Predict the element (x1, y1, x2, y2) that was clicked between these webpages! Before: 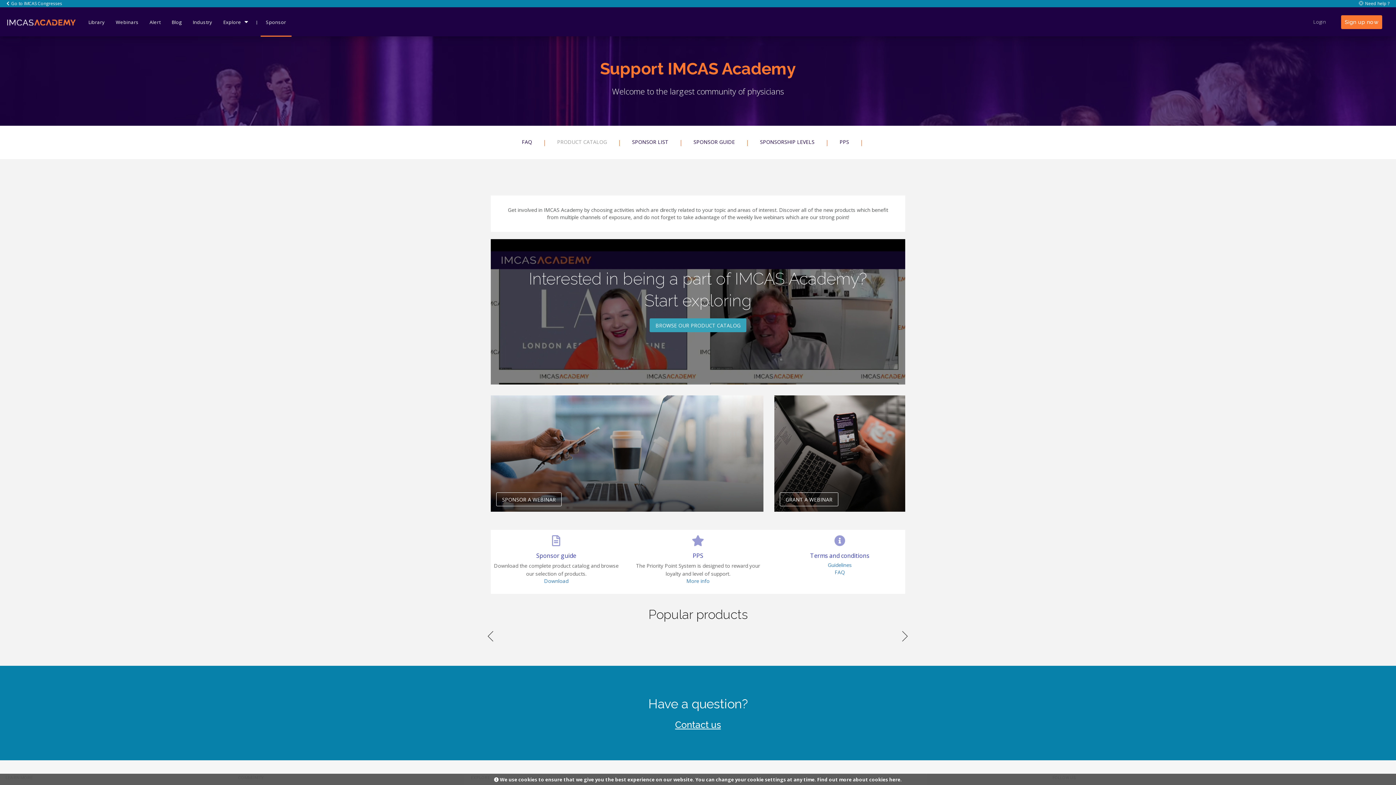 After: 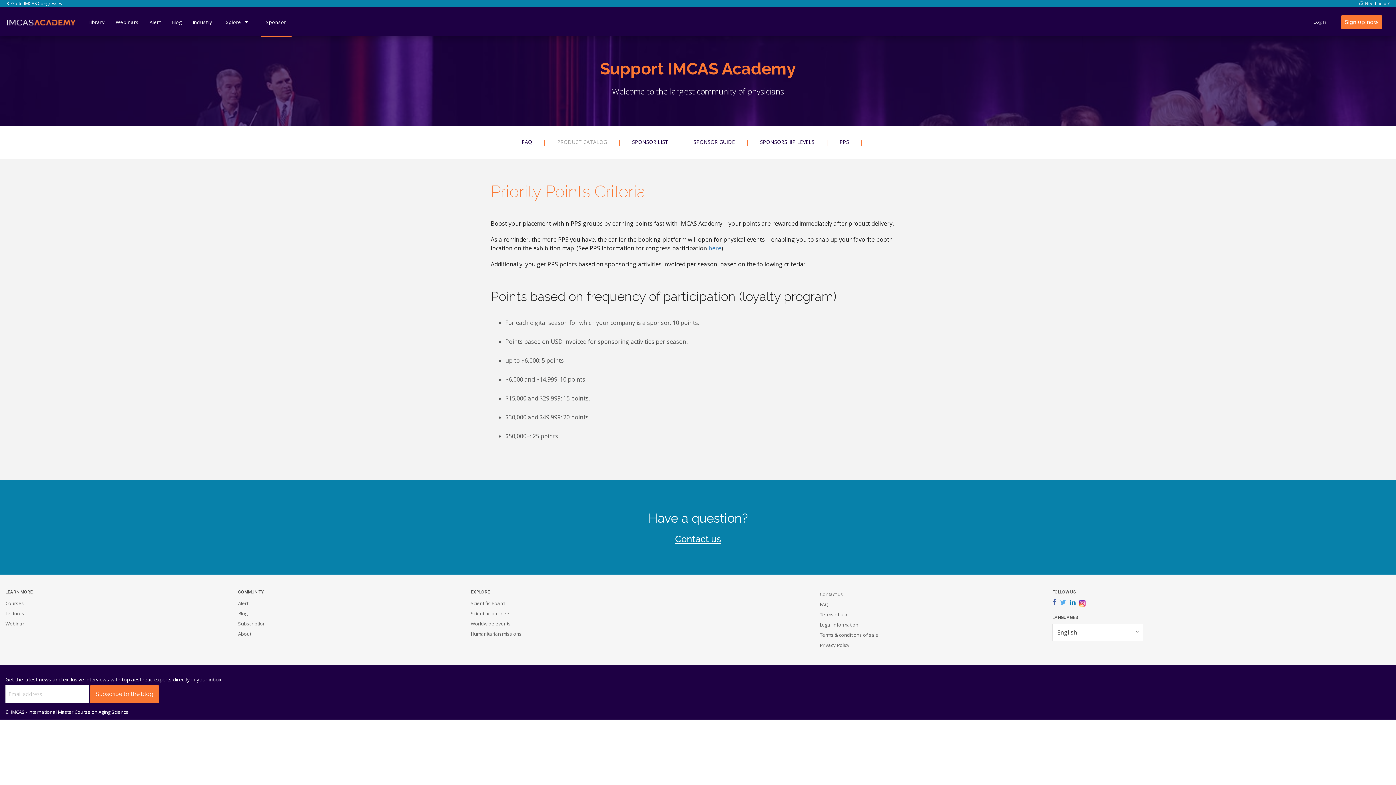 Action: label: More info bbox: (632, 577, 763, 585)